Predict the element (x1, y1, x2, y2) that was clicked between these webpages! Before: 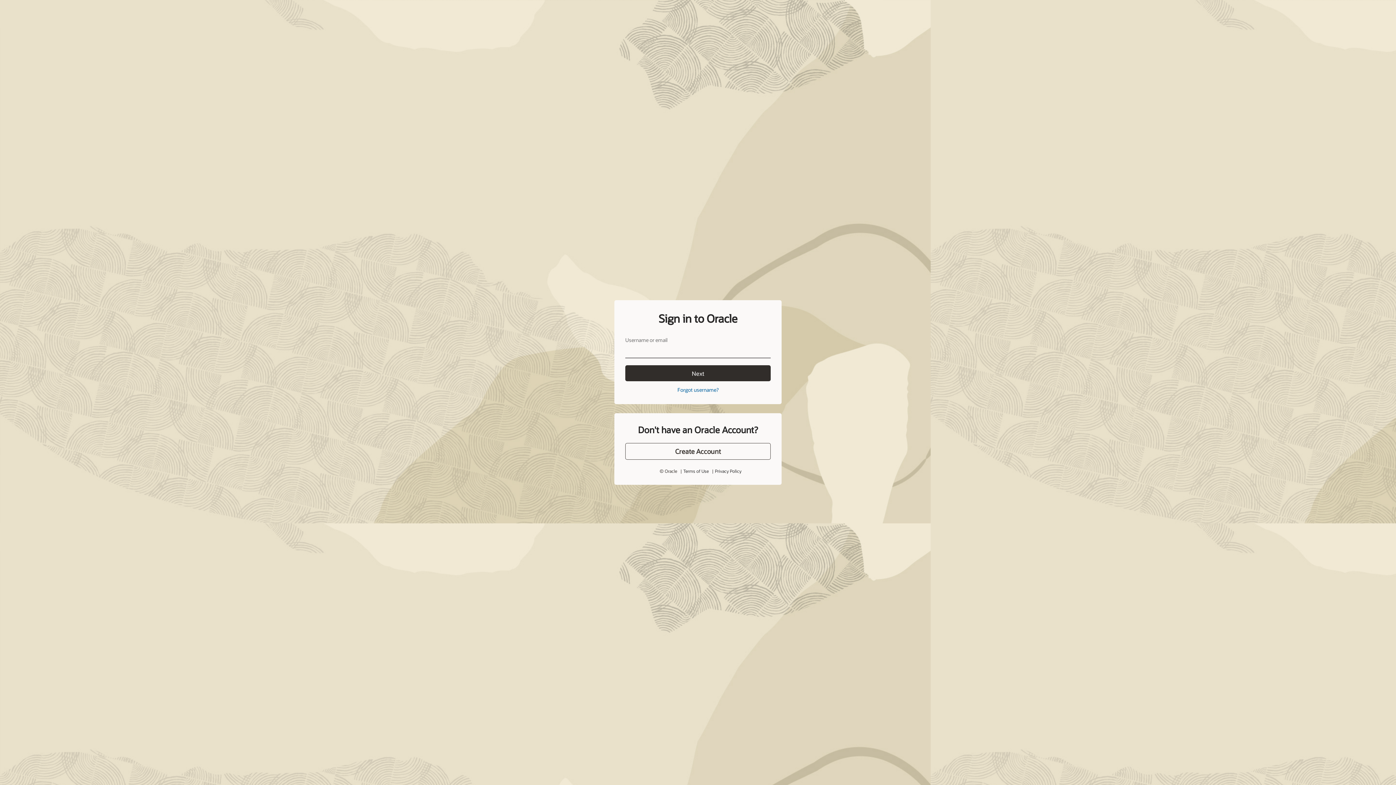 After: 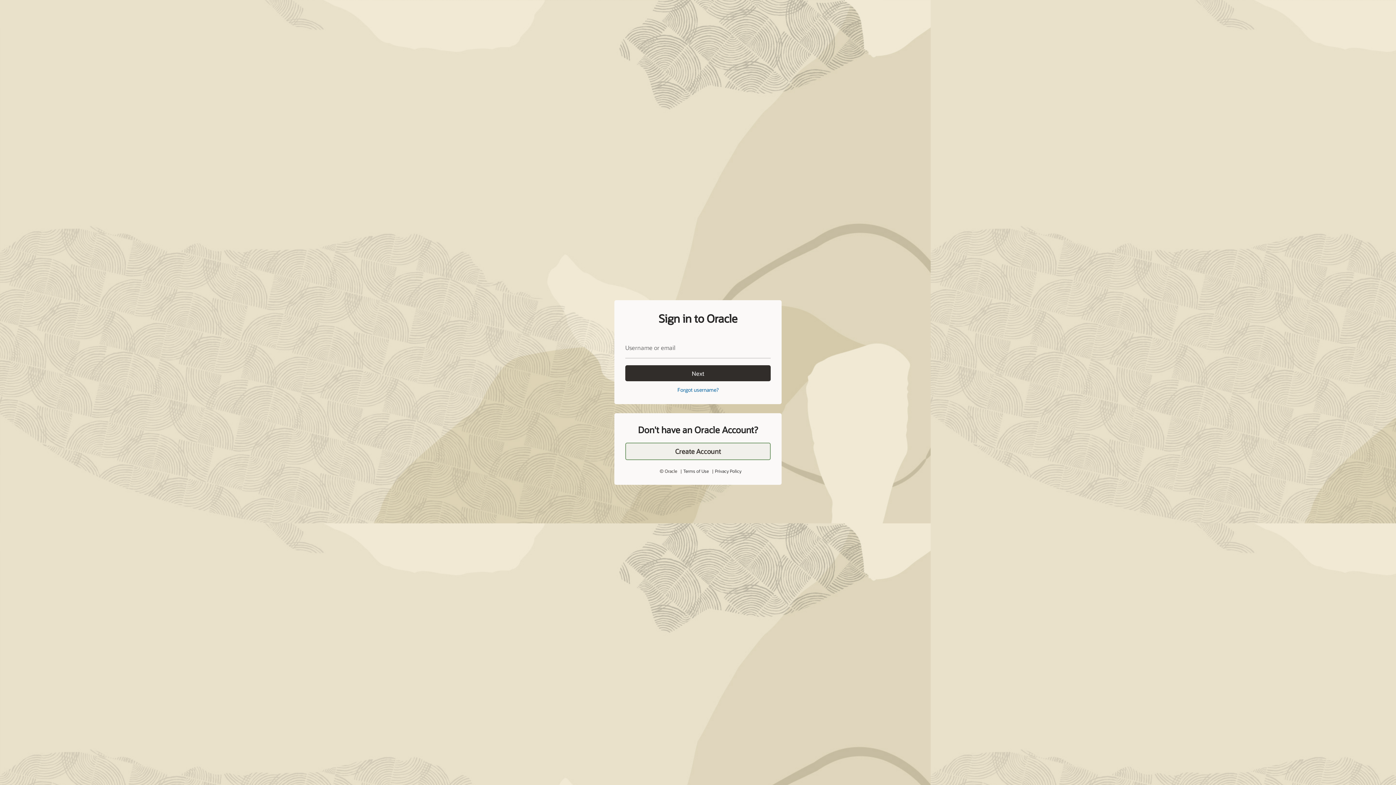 Action: bbox: (625, 443, 770, 460) label: Create Account